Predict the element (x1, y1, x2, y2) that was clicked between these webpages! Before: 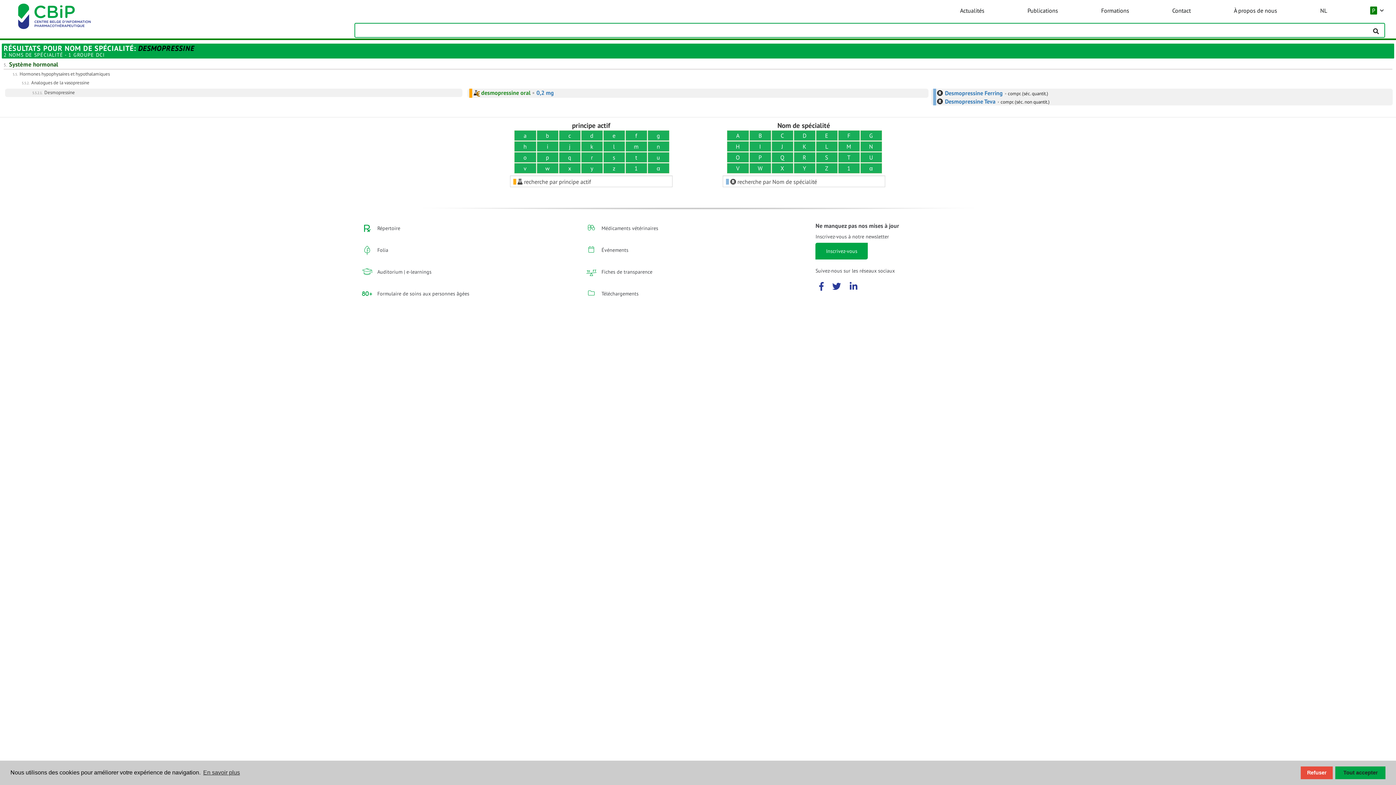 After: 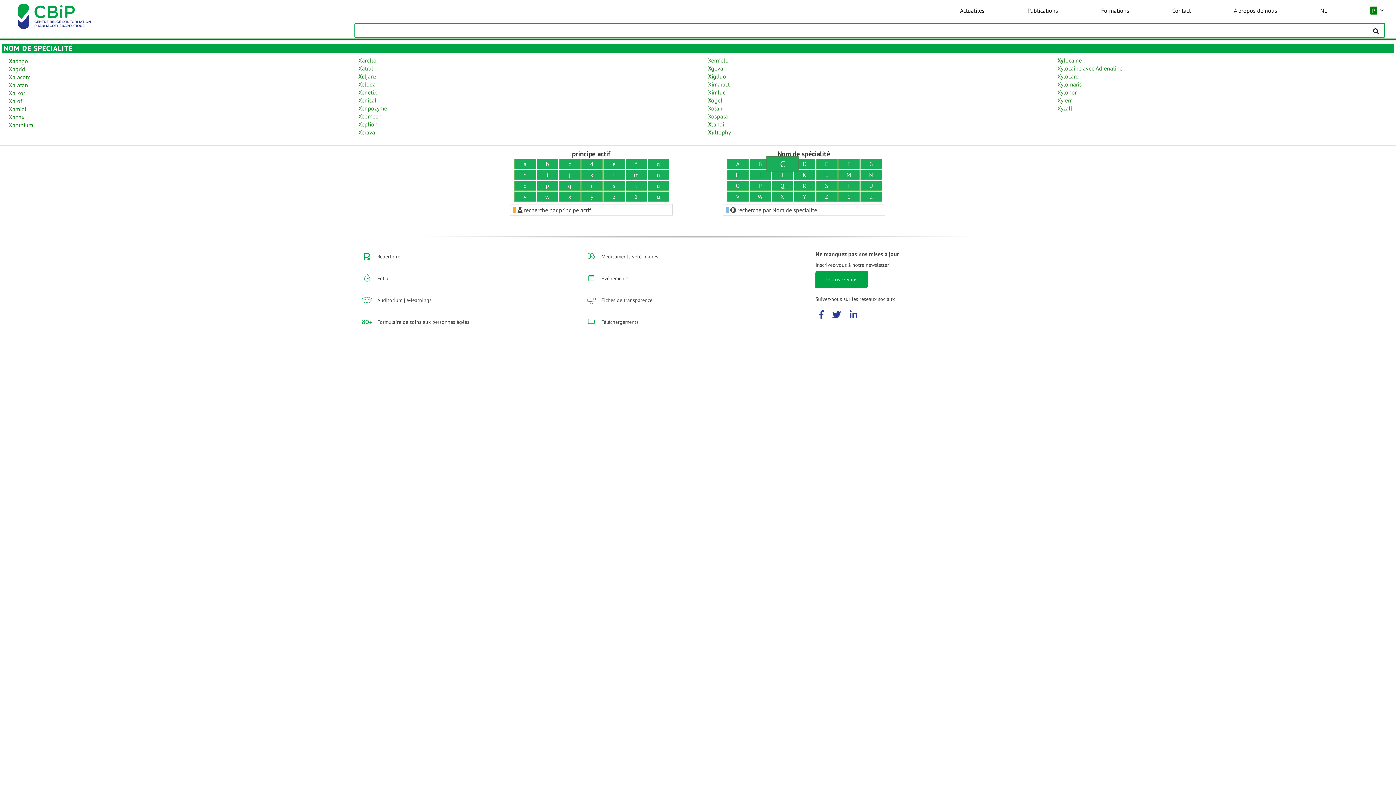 Action: label: X bbox: (771, 163, 793, 173)